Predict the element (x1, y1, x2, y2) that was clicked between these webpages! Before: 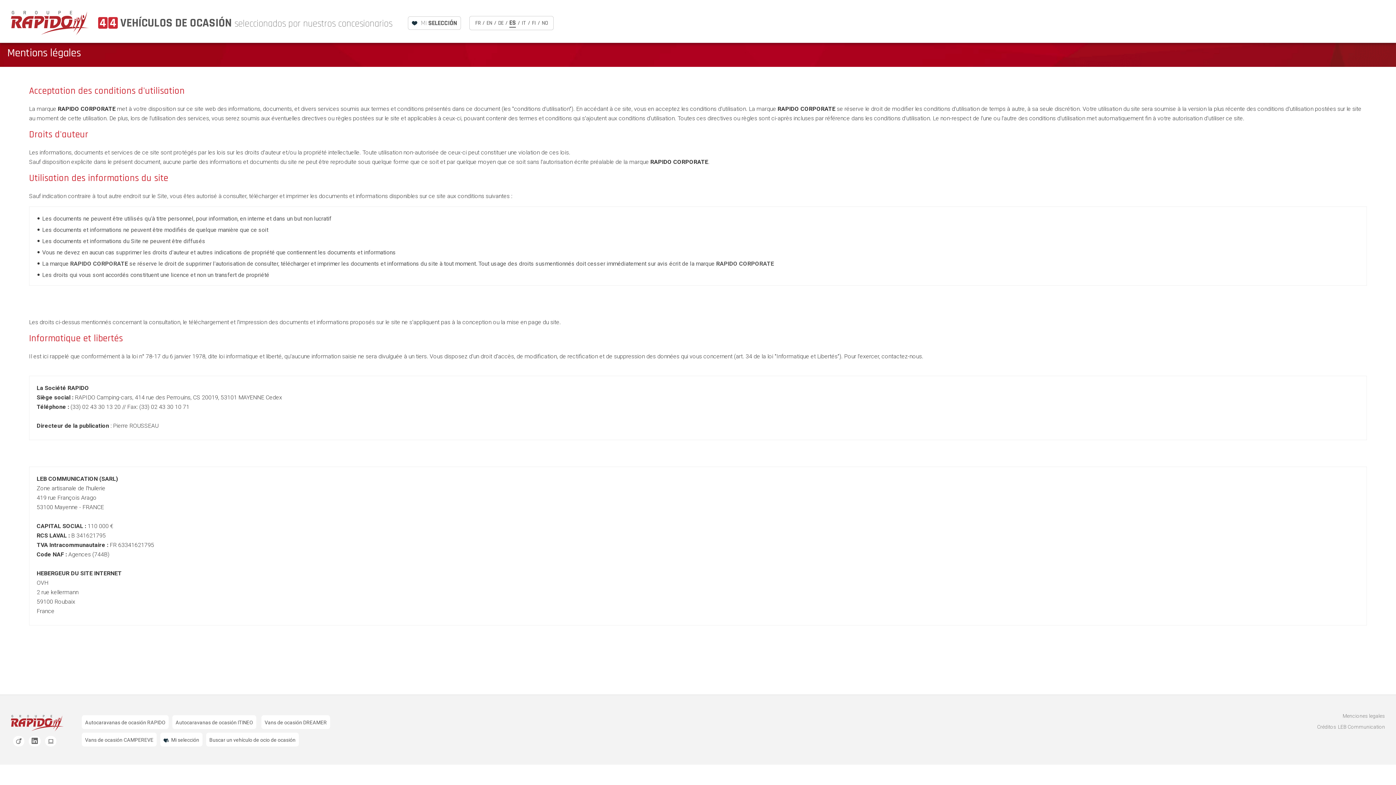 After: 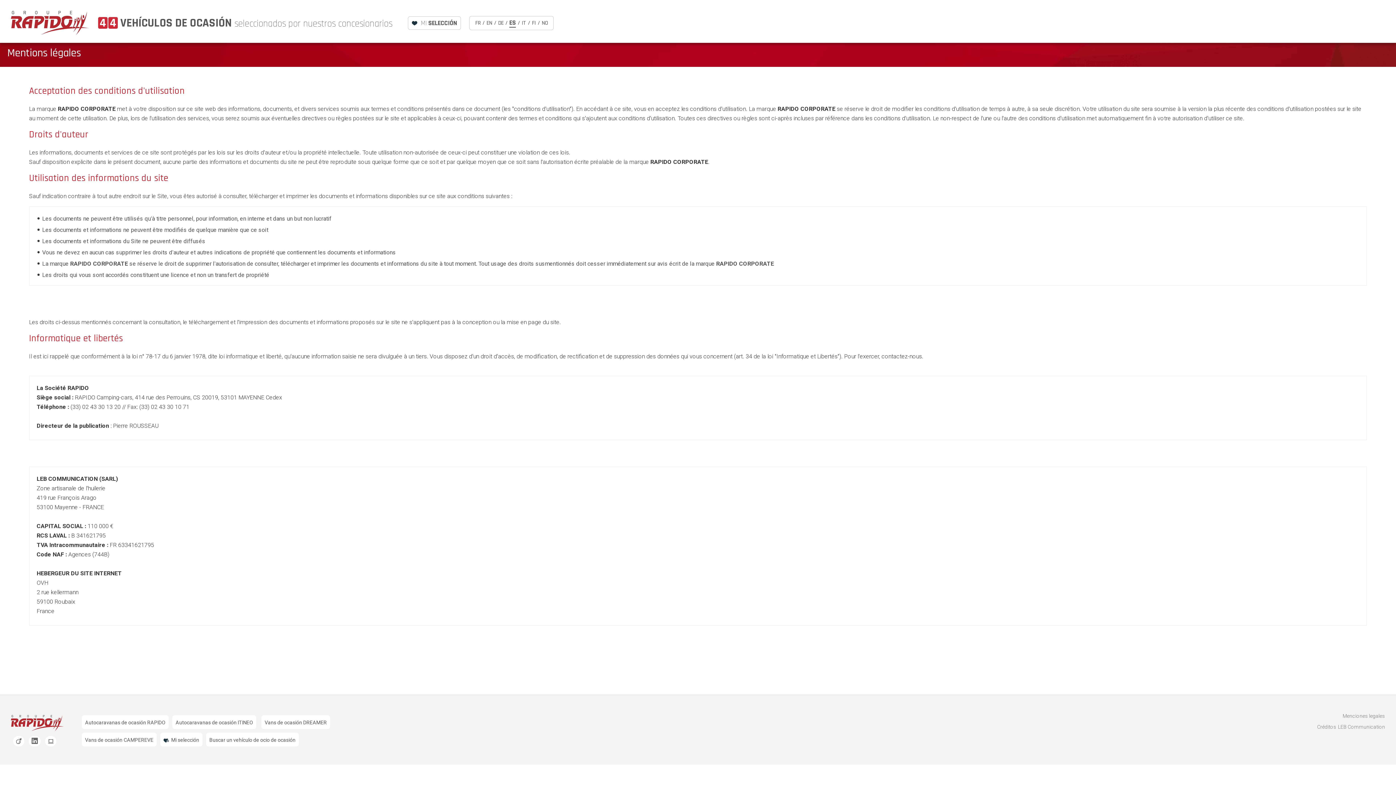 Action: bbox: (1317, 710, 1385, 721) label: Menciones legales